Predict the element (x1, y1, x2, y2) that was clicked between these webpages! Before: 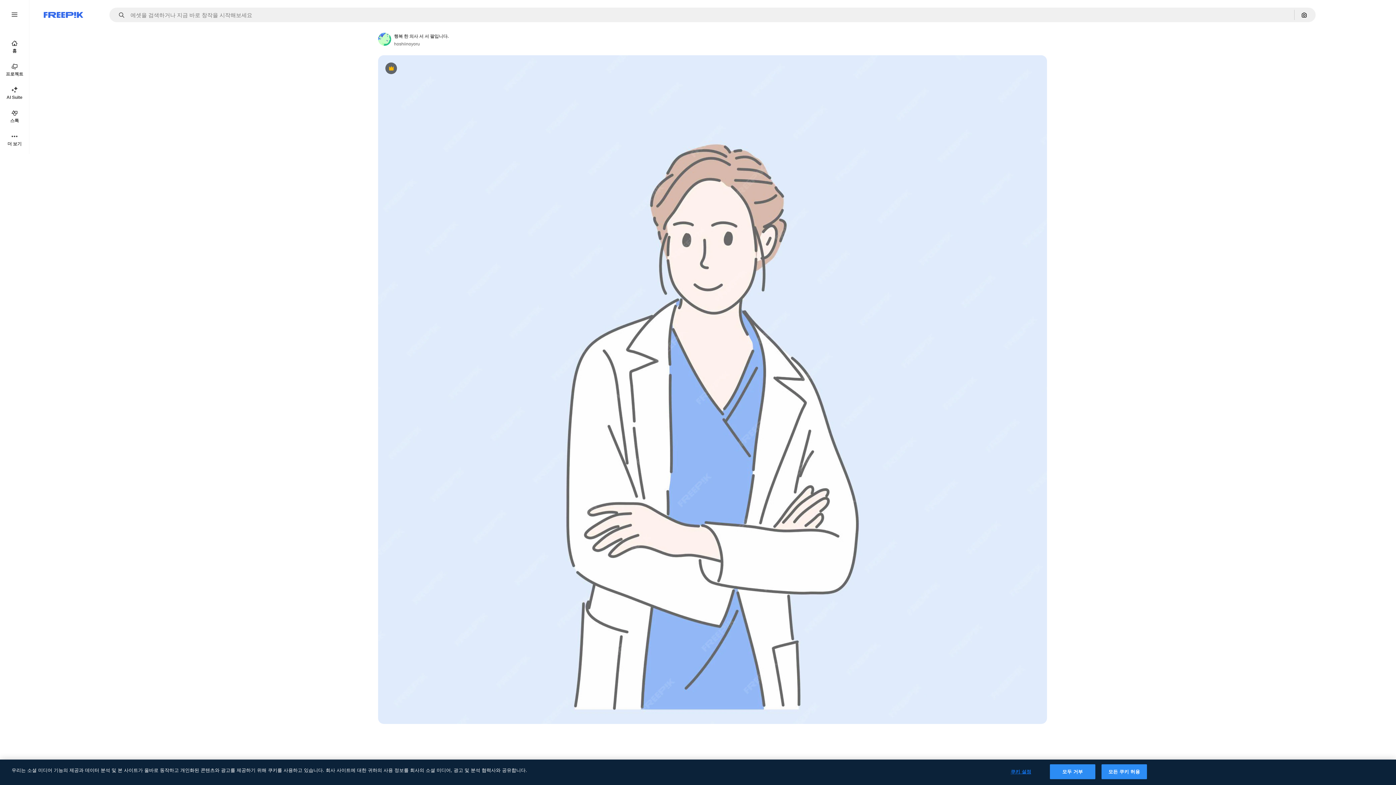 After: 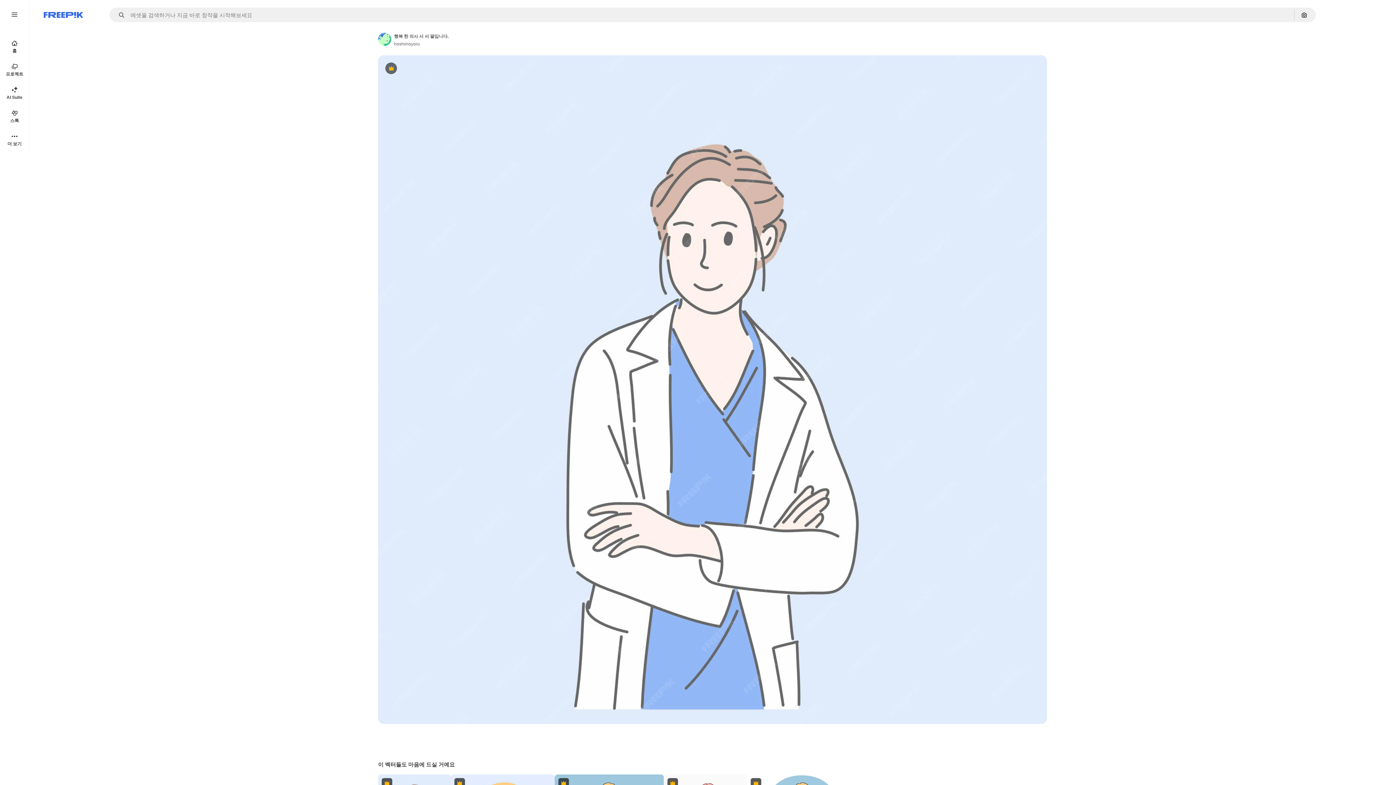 Action: label: 모두 거부 bbox: (1050, 764, 1095, 779)